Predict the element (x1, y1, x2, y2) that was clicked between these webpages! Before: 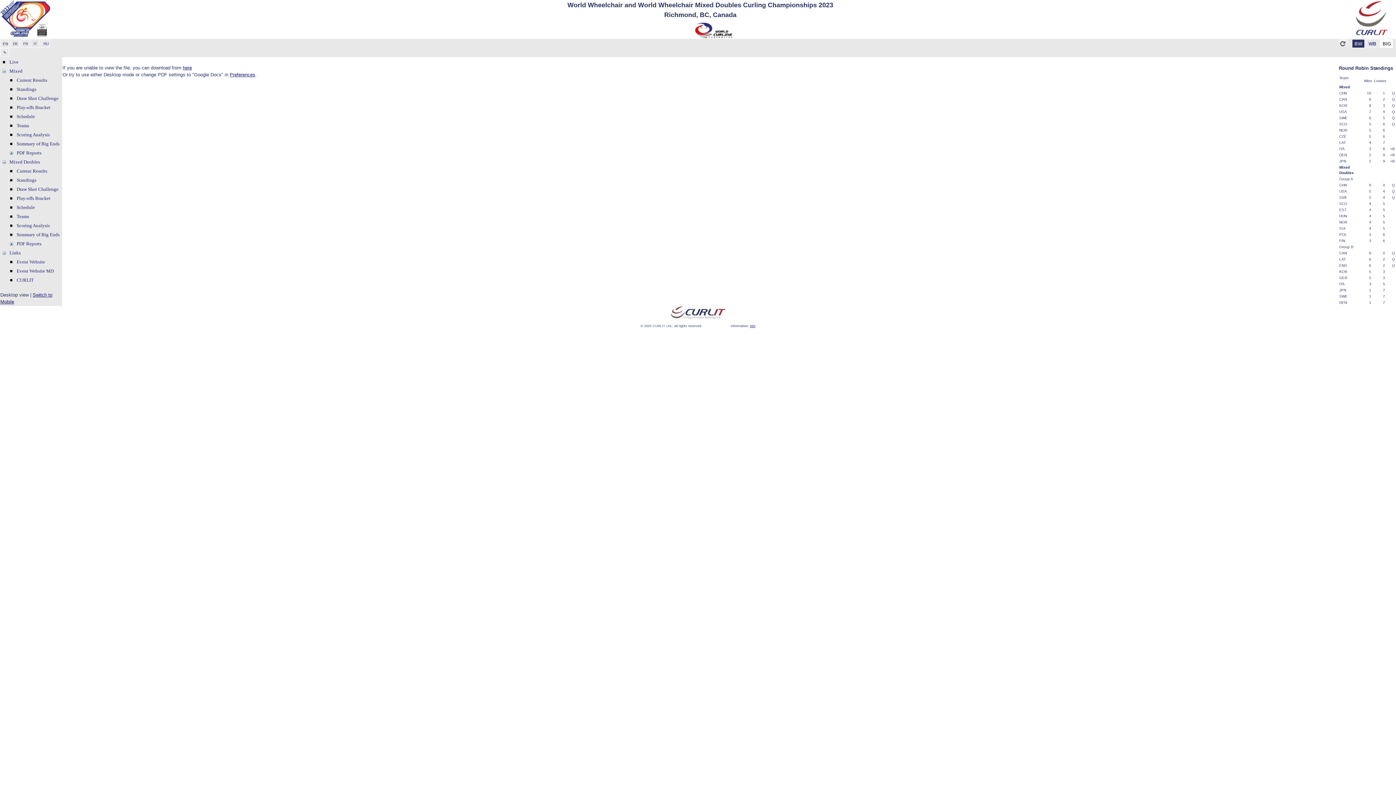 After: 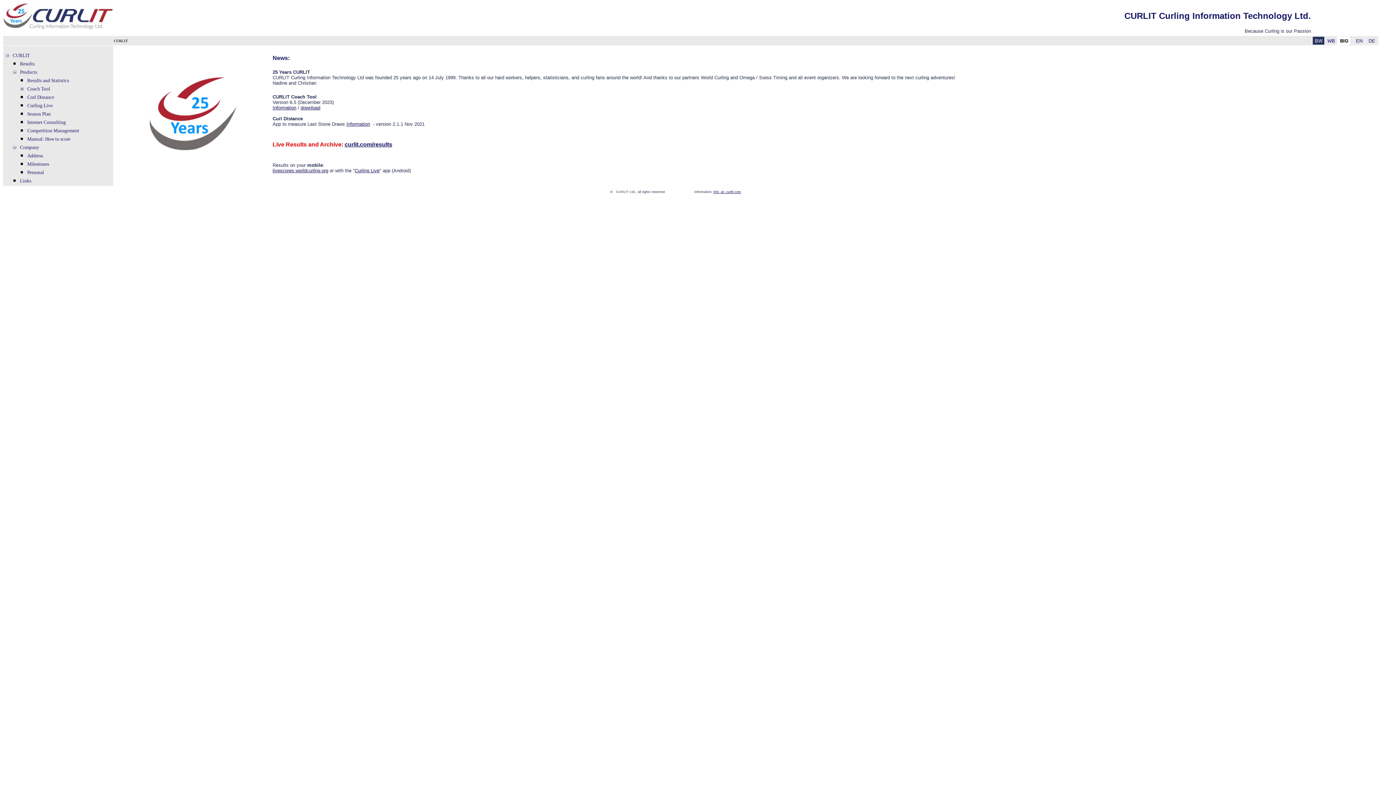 Action: label: CURLIT bbox: (16, 277, 33, 282)